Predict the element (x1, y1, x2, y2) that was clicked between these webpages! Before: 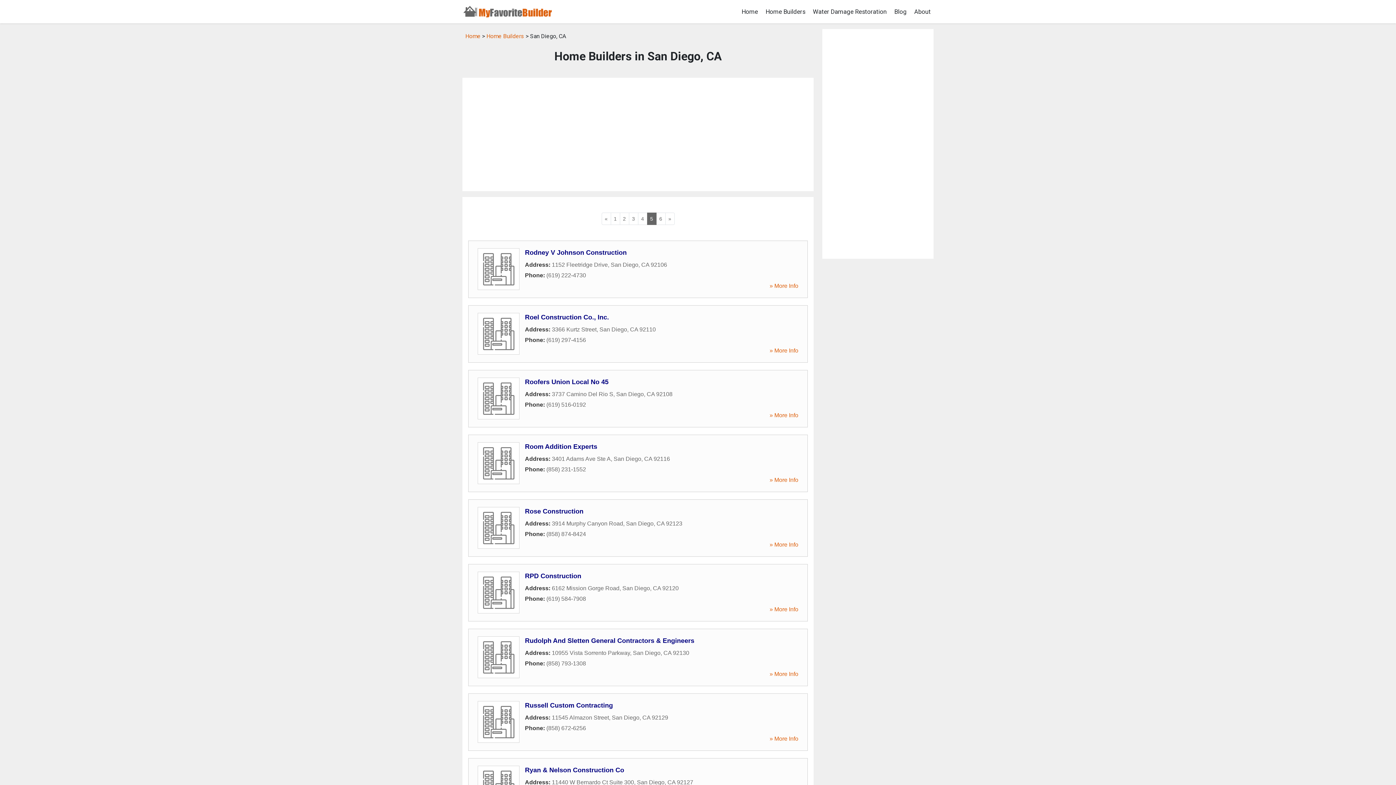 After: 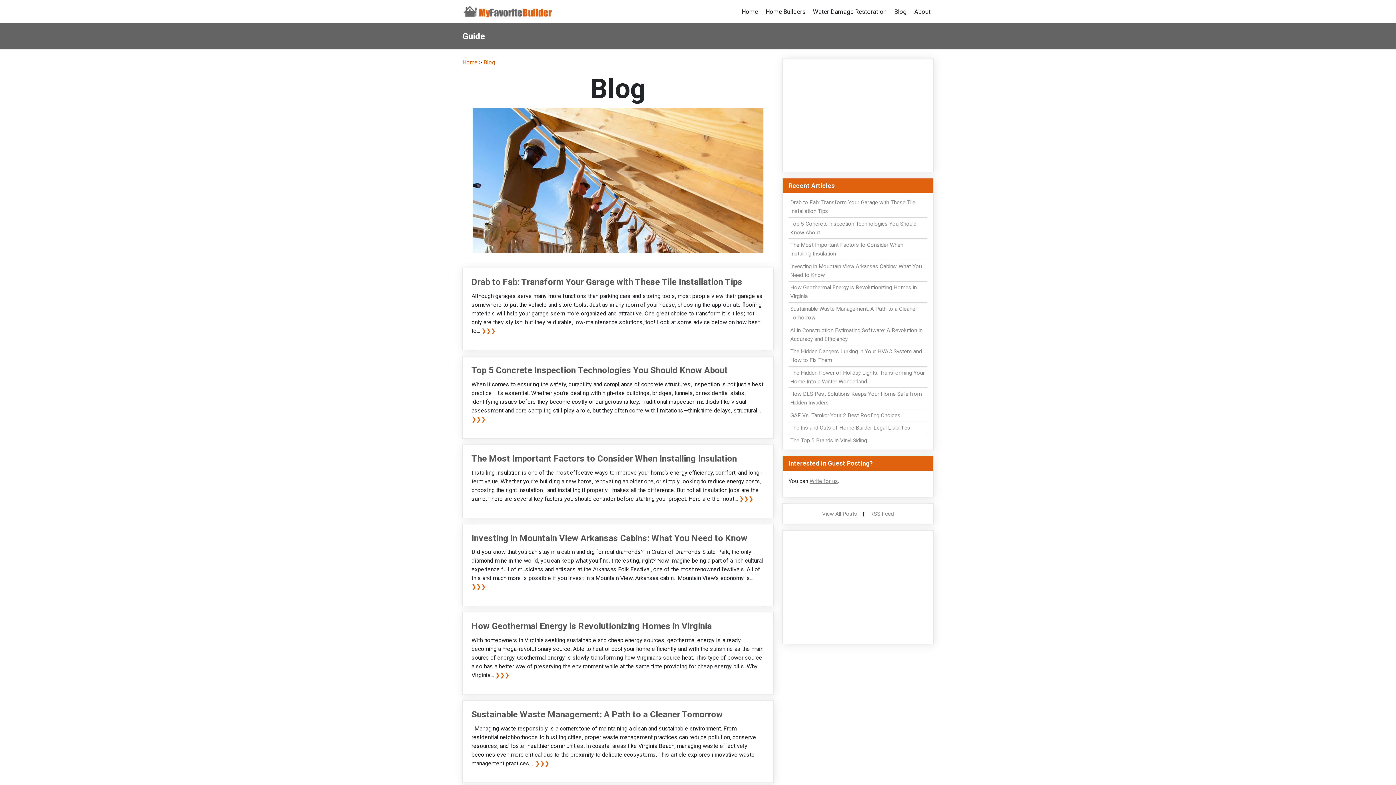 Action: bbox: (891, 4, 909, 18) label: Blog